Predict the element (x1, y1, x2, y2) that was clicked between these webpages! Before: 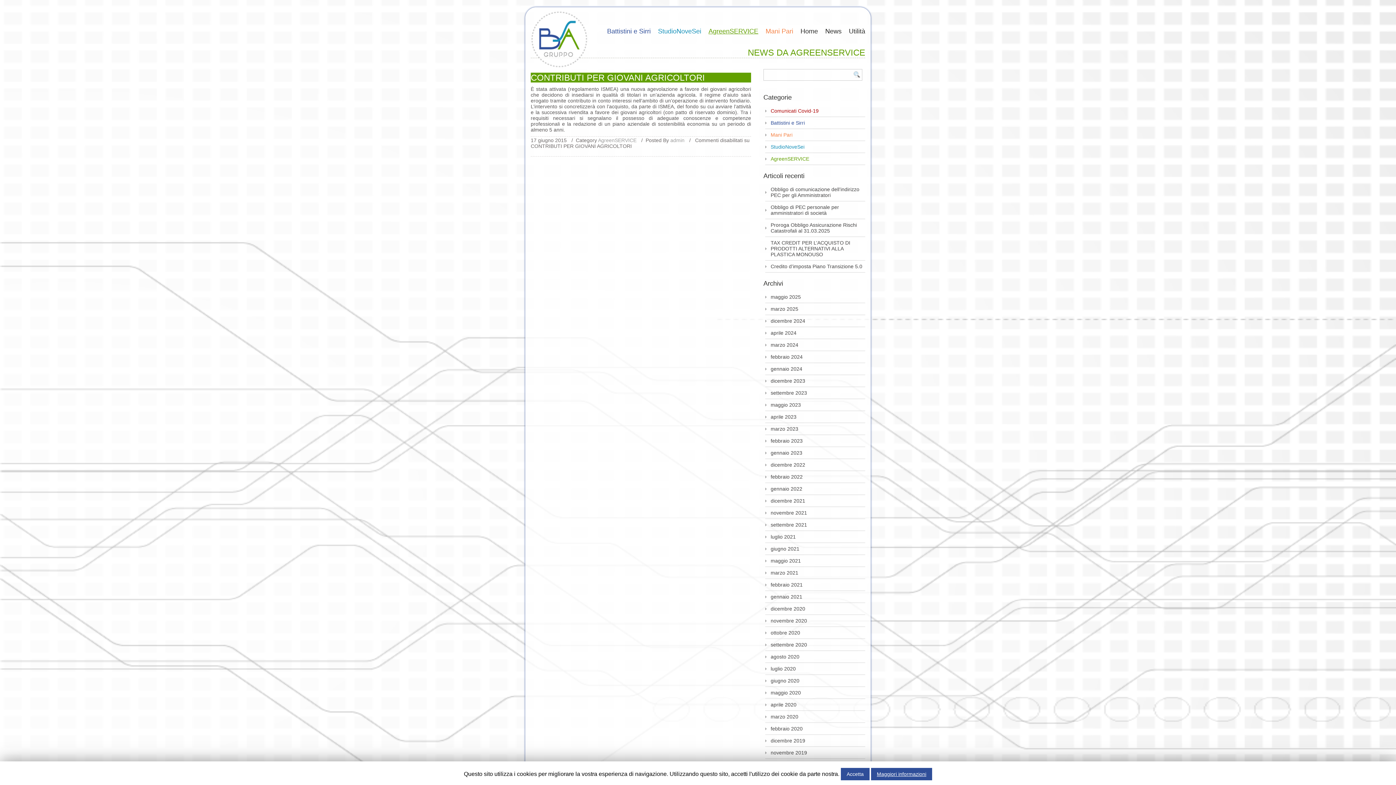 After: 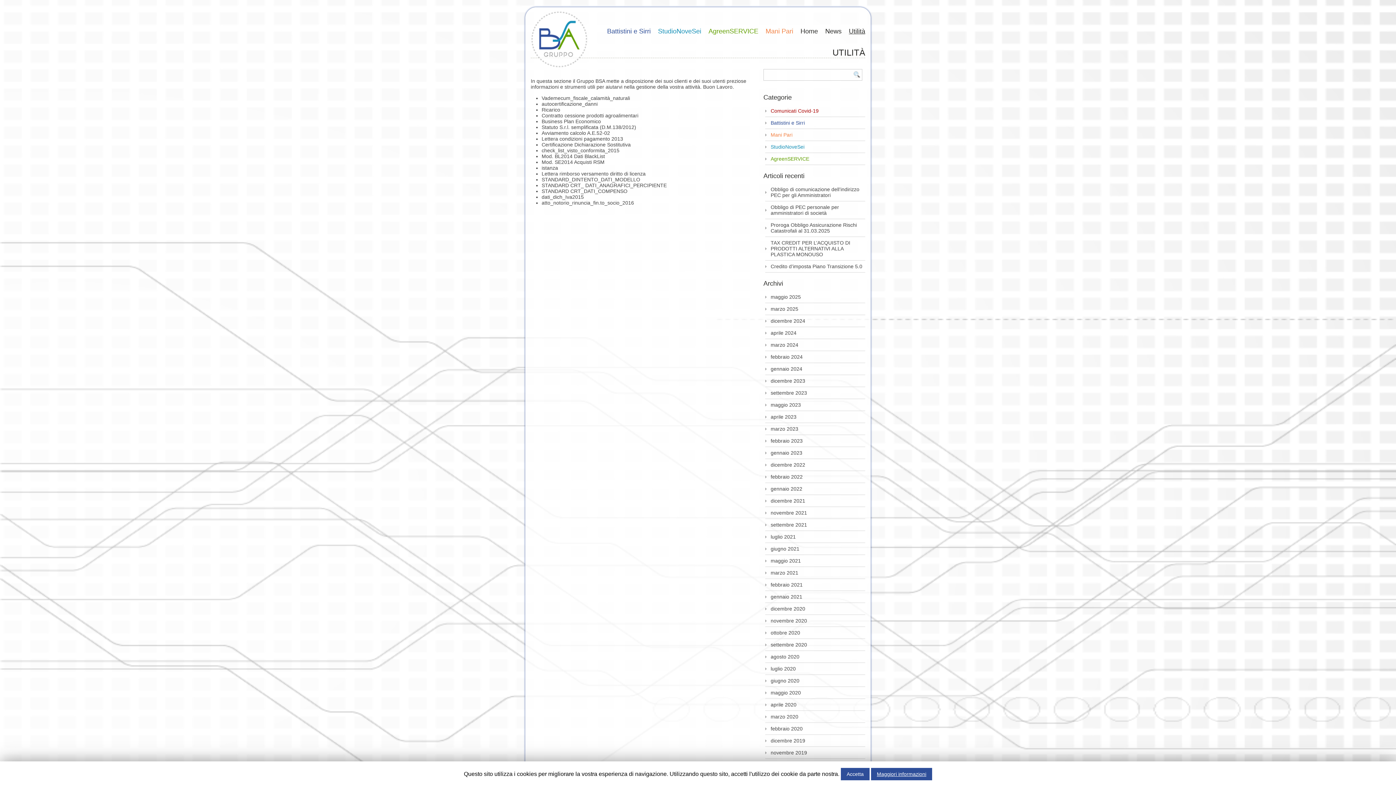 Action: label: Utilità bbox: (846, 27, 865, 35)